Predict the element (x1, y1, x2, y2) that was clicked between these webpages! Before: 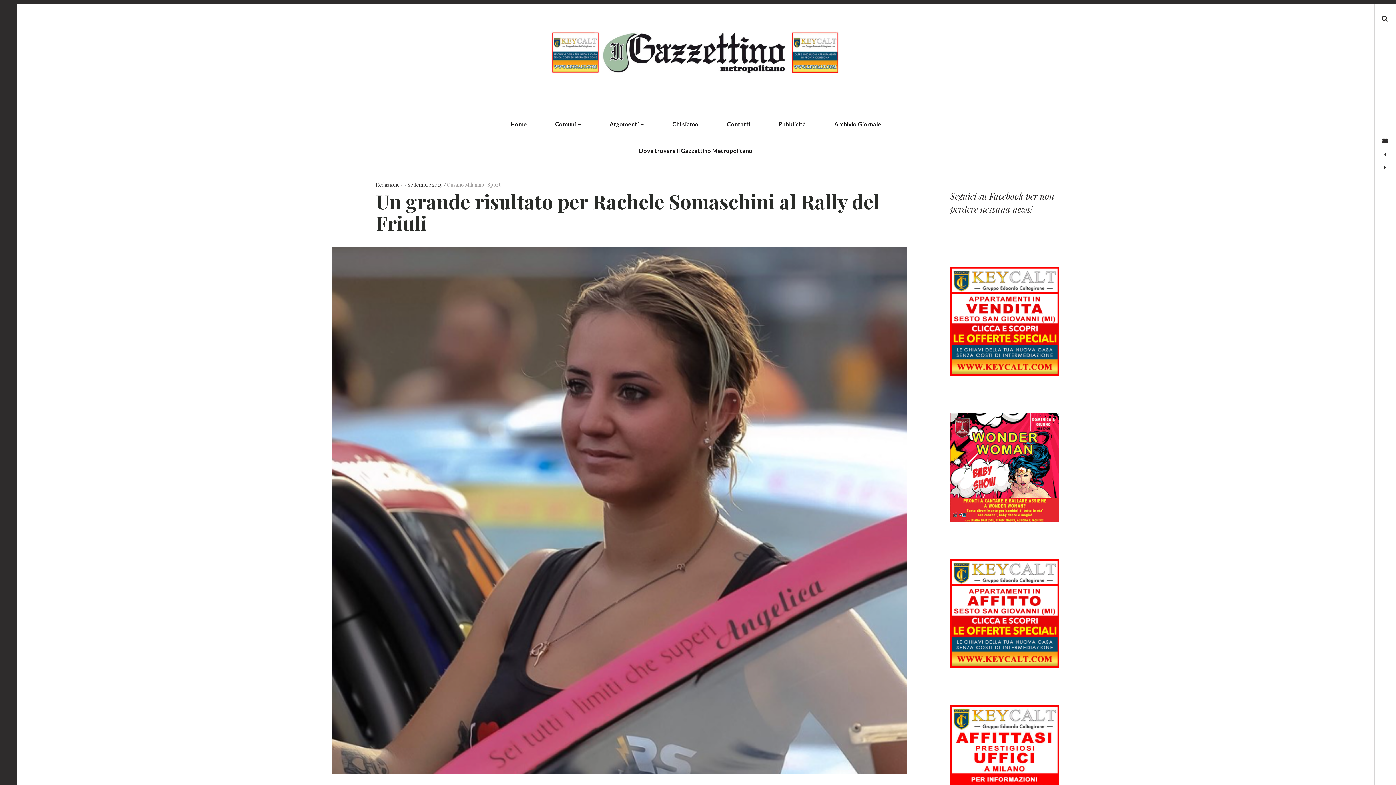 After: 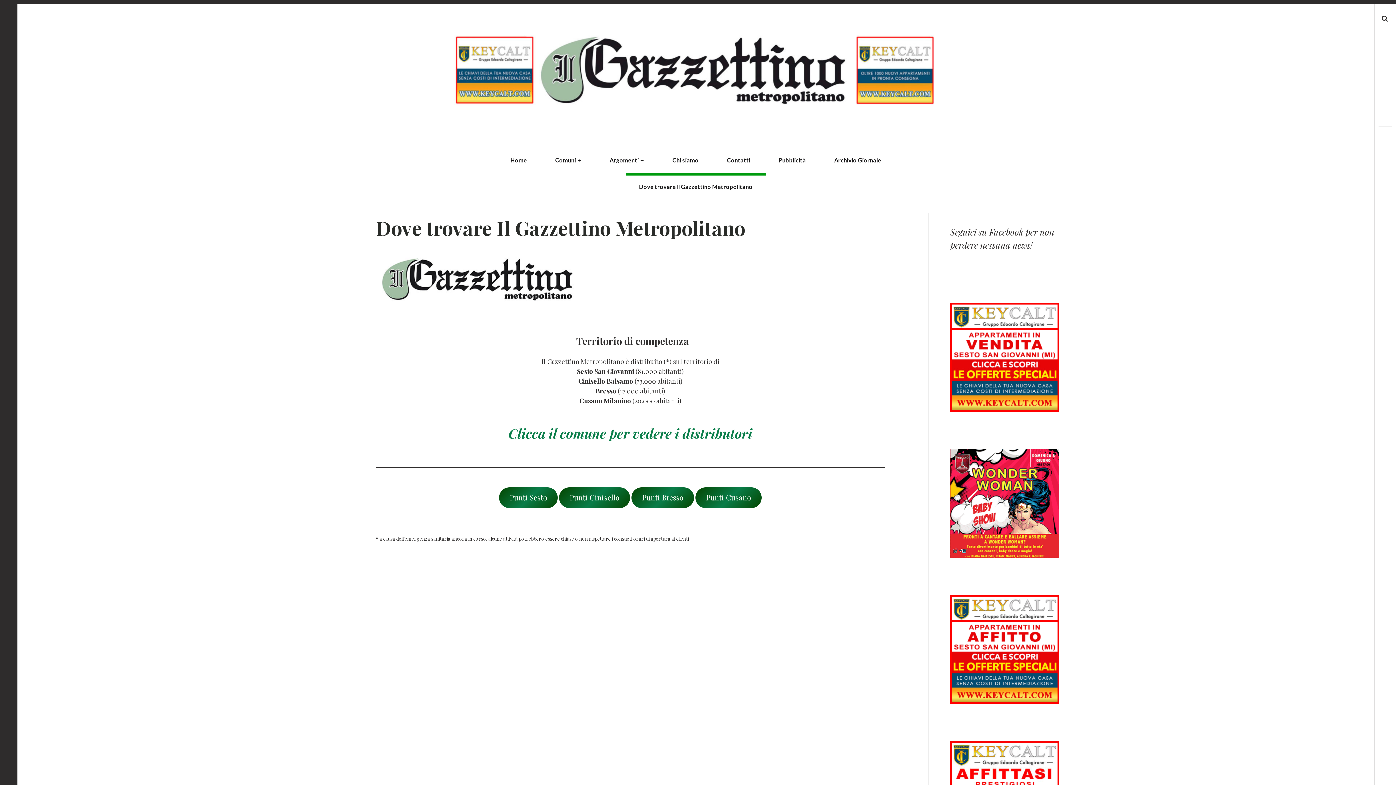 Action: label: Dove trovare Il Gazzettino Metropolitano bbox: (625, 137, 766, 164)